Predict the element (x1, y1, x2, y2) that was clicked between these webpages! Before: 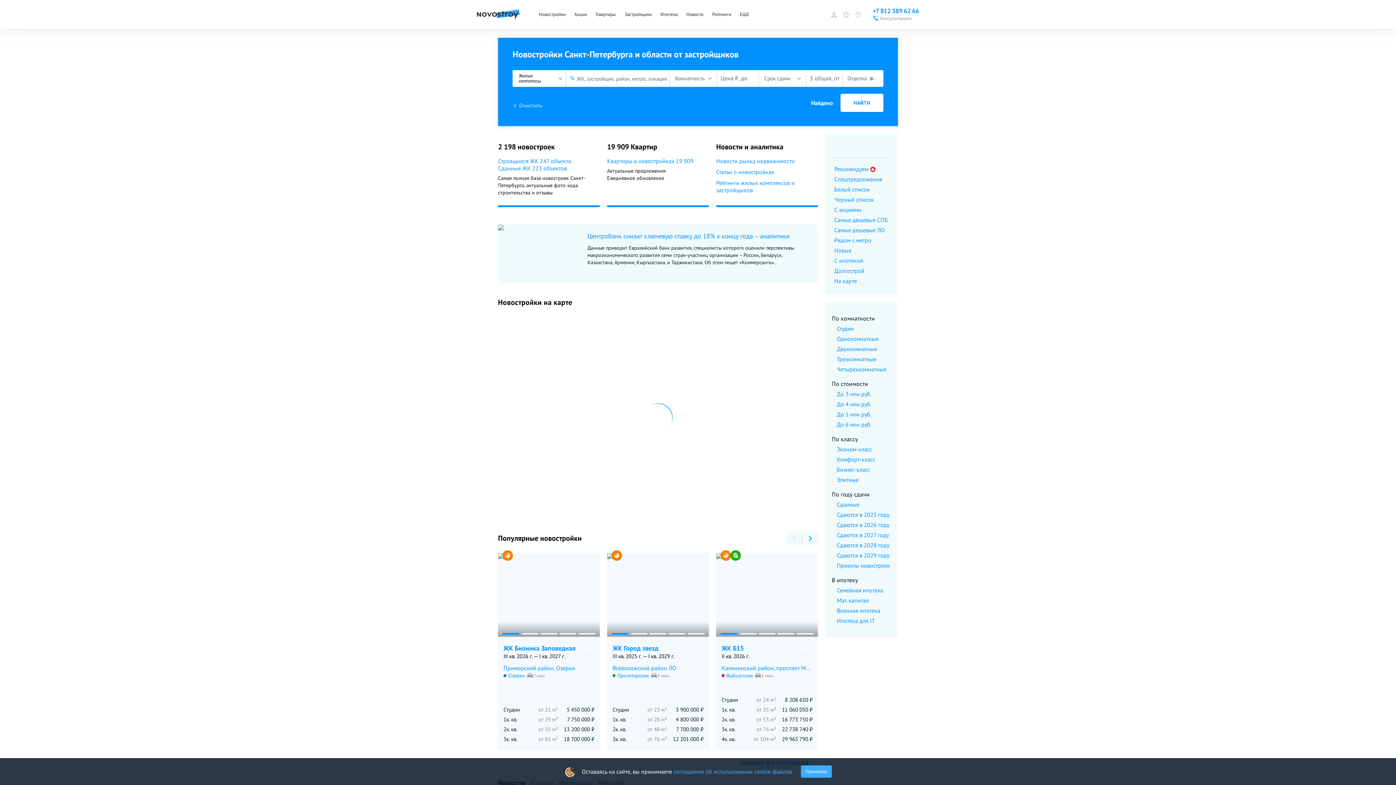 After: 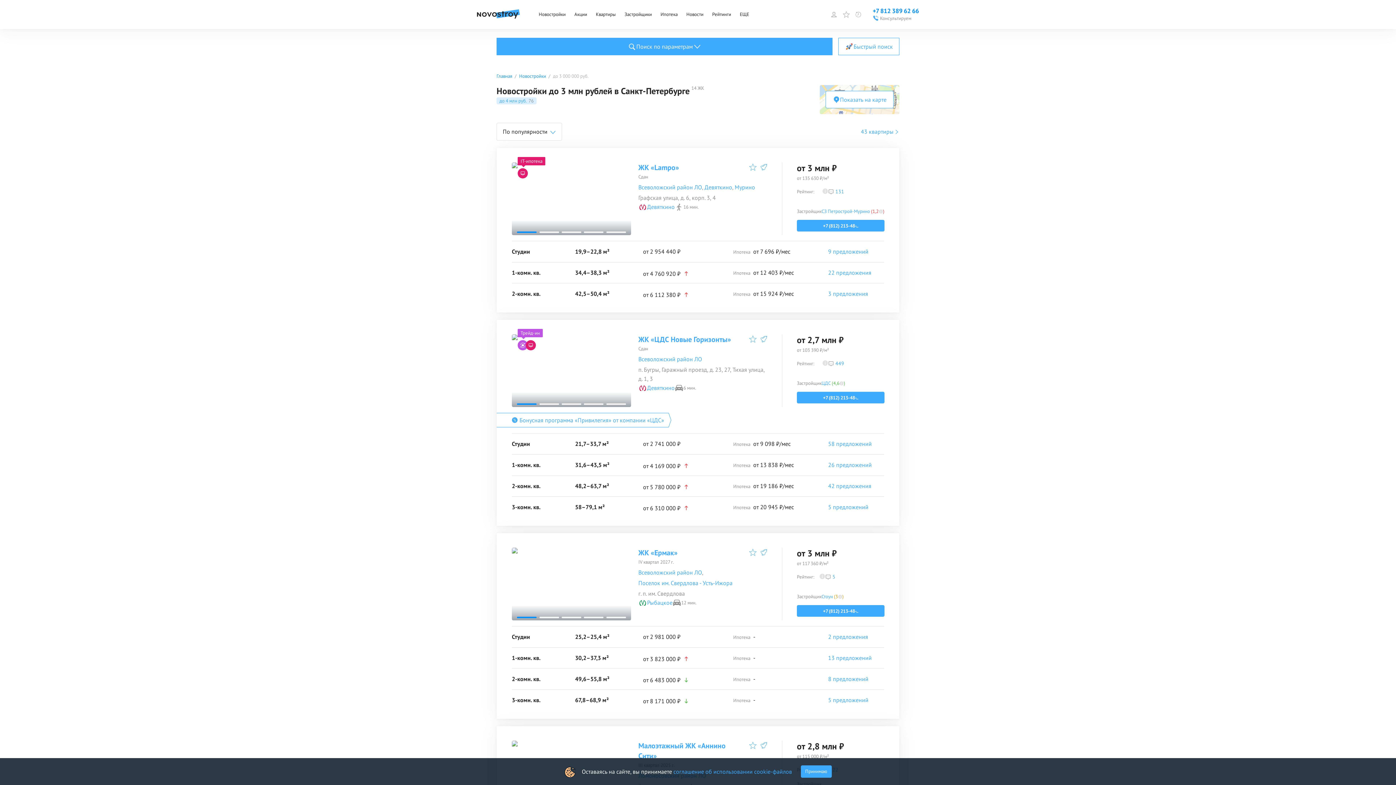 Action: label: До 3 млн руб. bbox: (837, 390, 871, 397)